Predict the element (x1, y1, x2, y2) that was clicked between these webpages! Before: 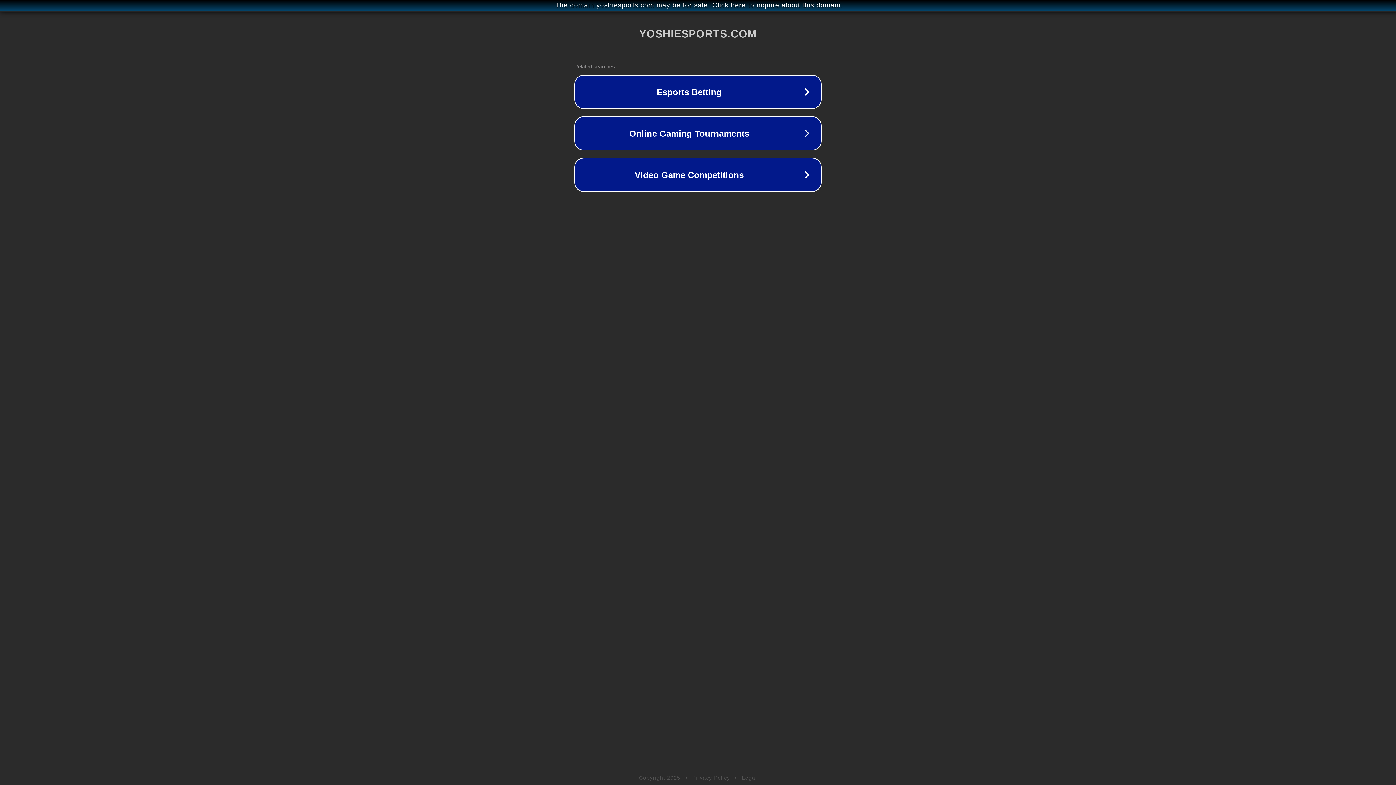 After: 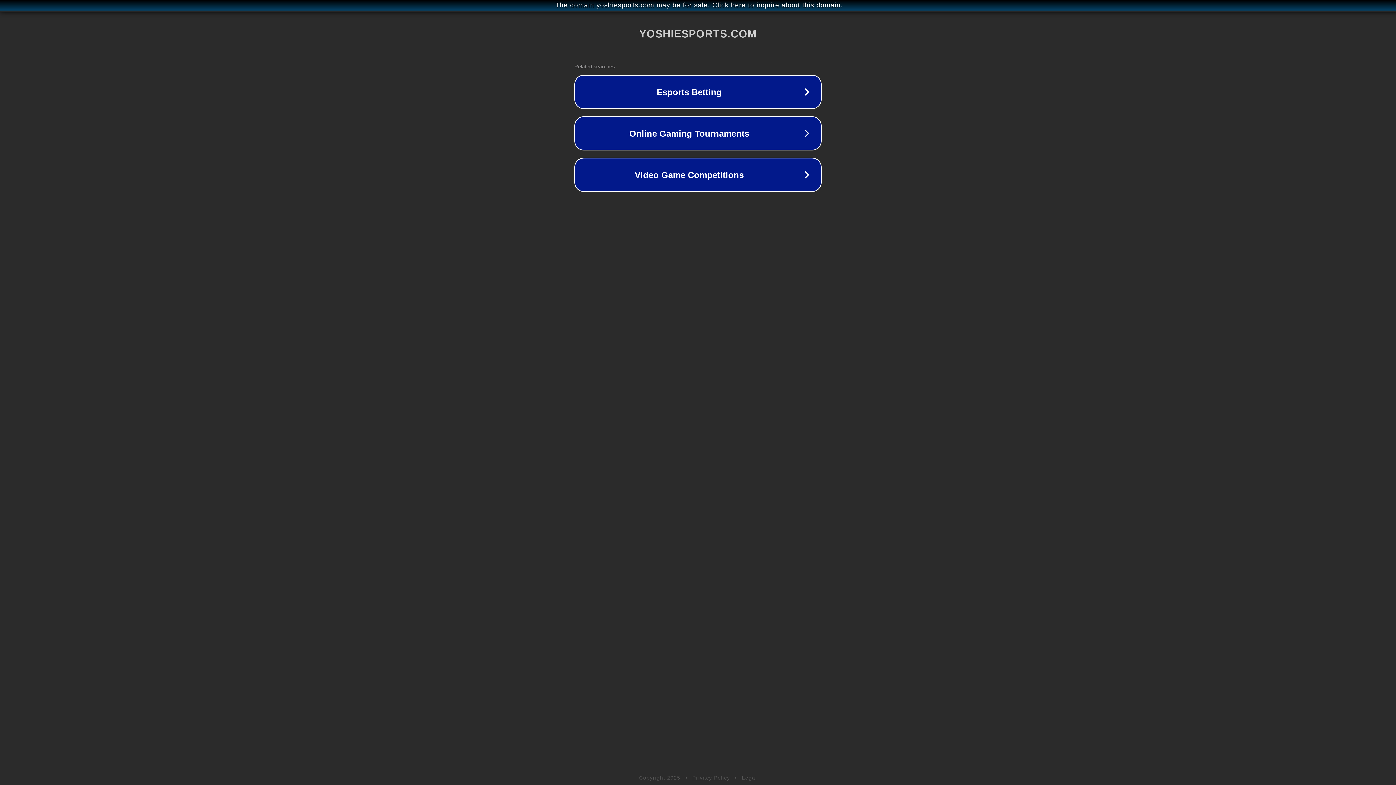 Action: label: Privacy Policy bbox: (692, 775, 730, 781)